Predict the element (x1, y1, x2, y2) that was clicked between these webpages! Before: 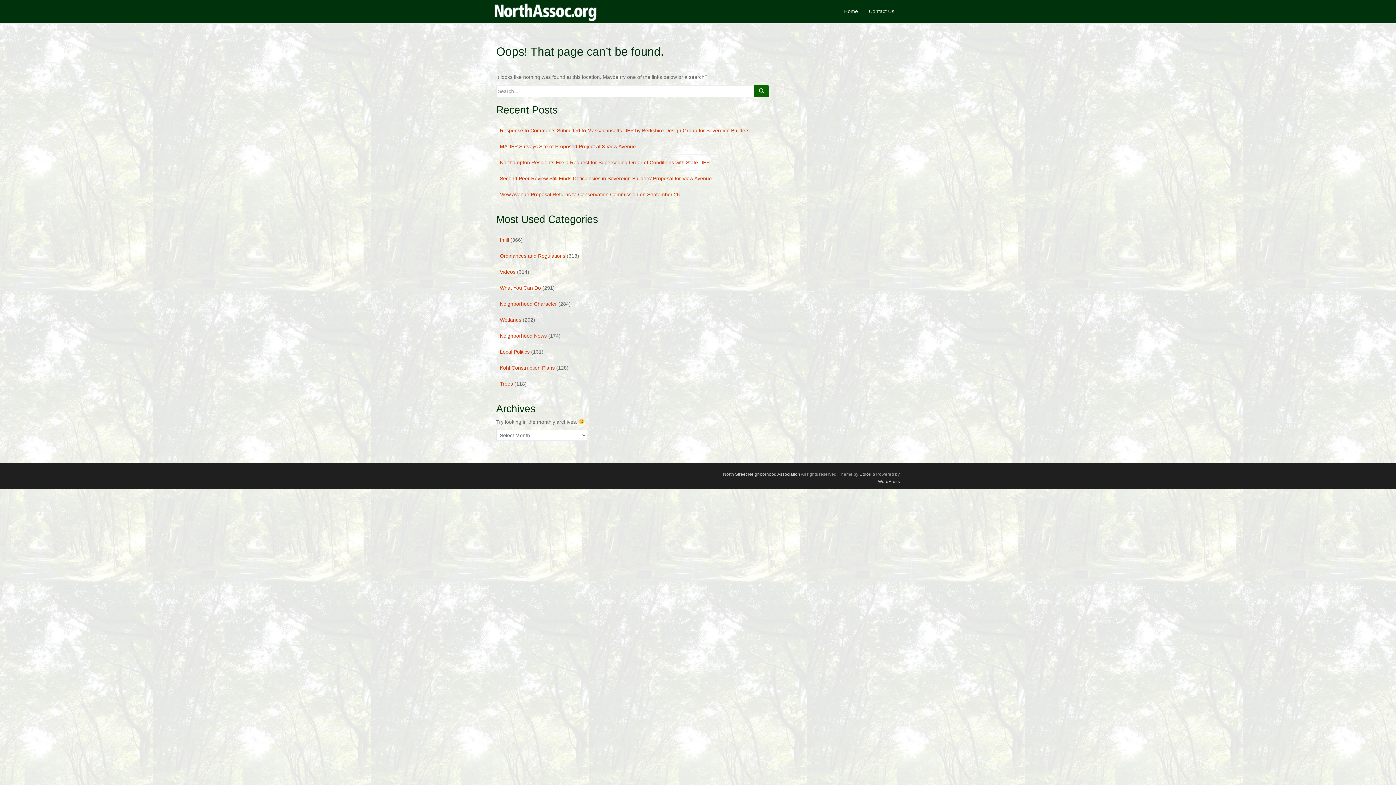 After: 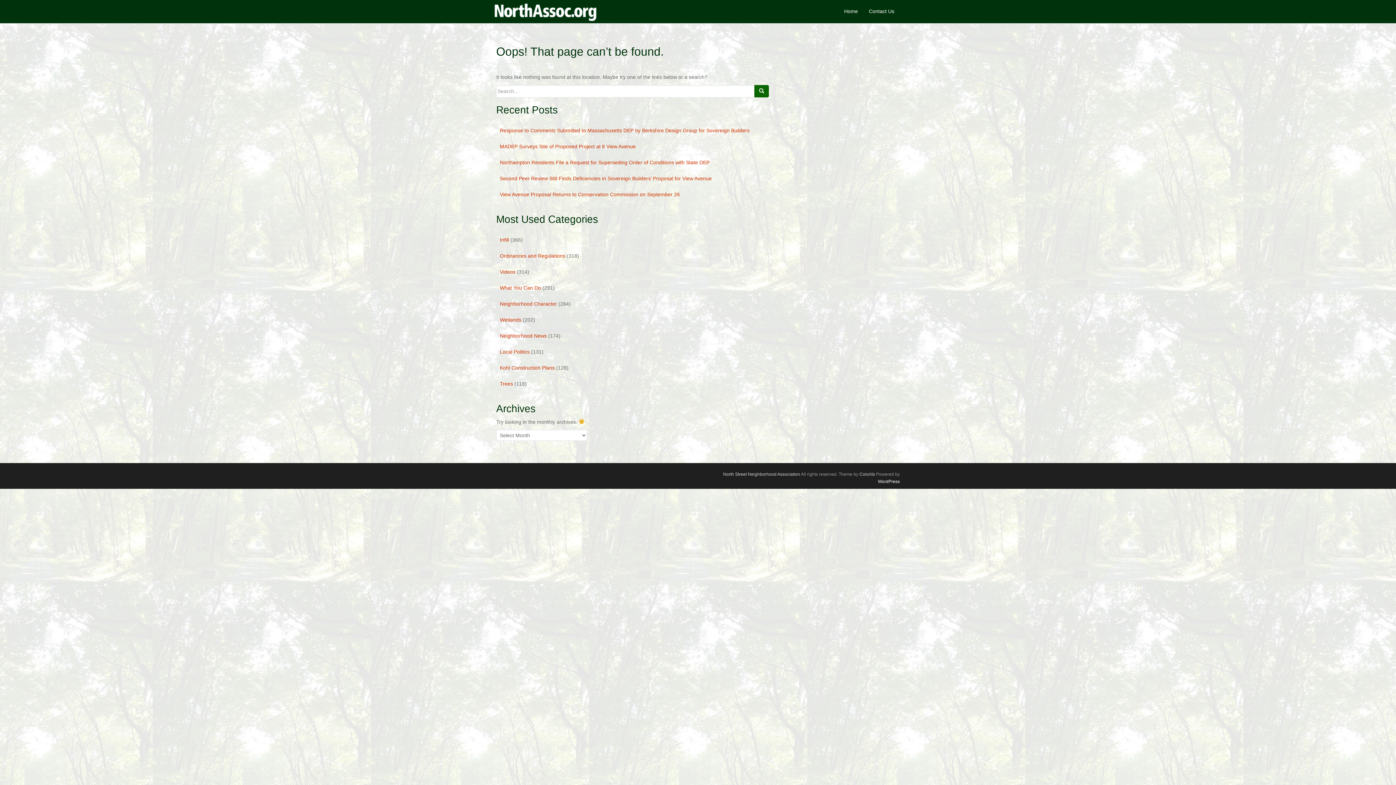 Action: bbox: (878, 479, 900, 484) label: WordPress